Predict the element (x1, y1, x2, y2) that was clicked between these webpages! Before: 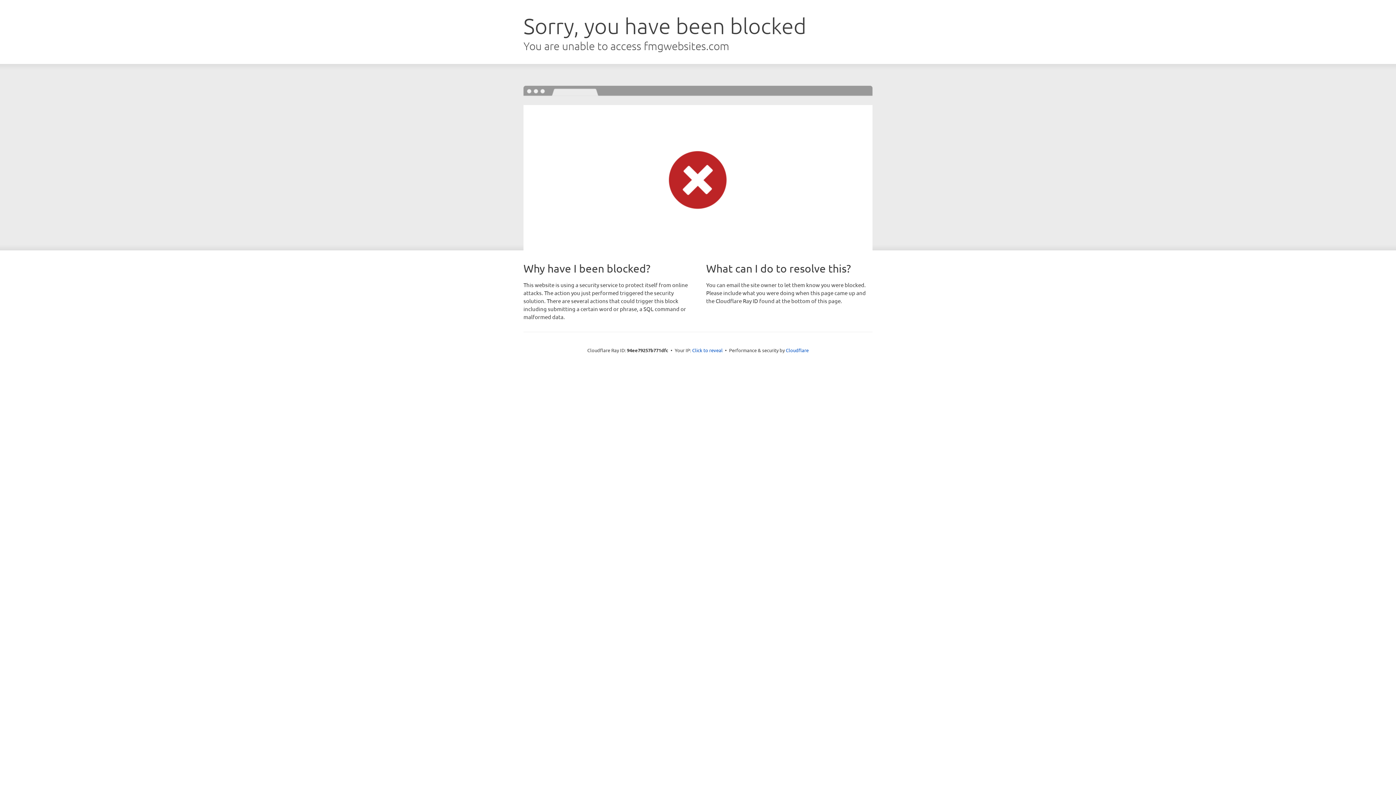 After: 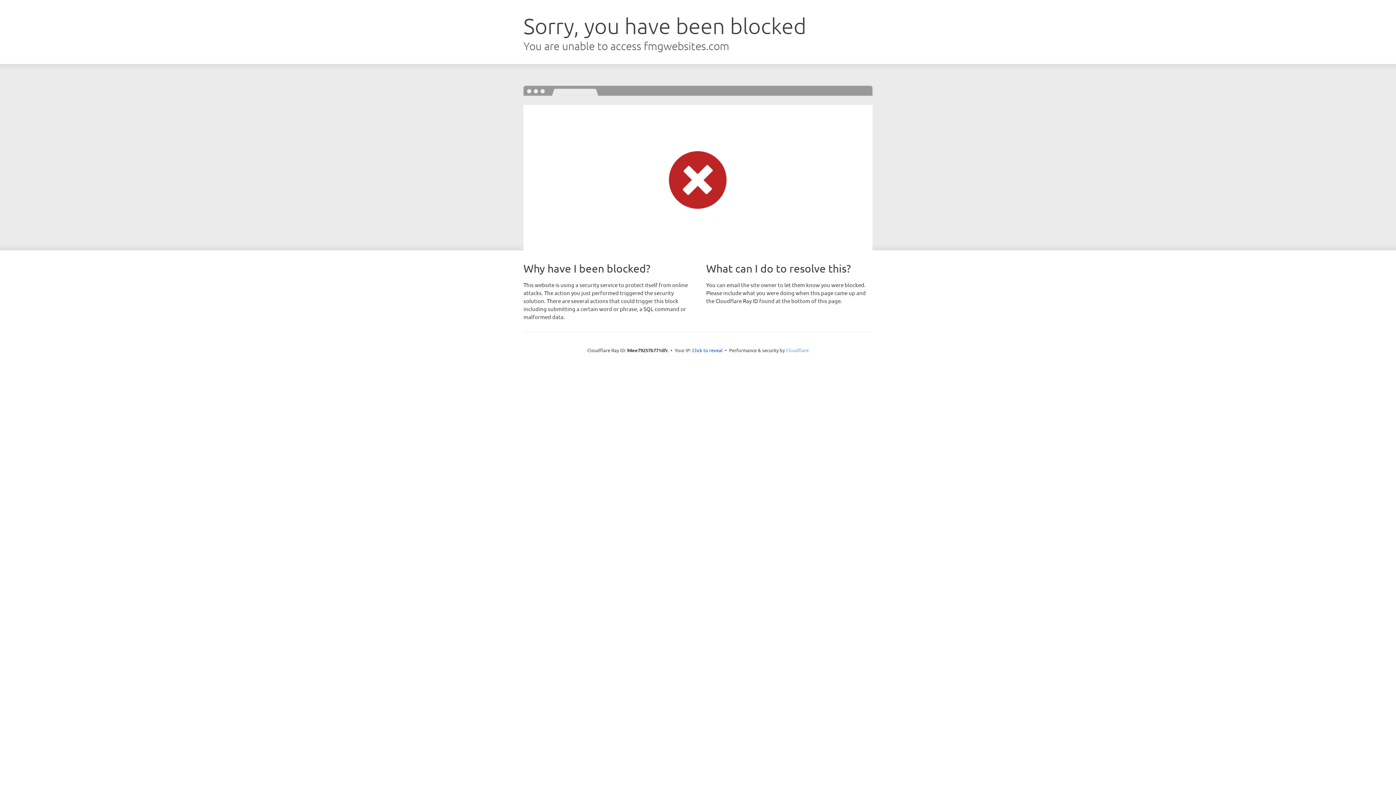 Action: label: Cloudflare bbox: (786, 347, 808, 353)